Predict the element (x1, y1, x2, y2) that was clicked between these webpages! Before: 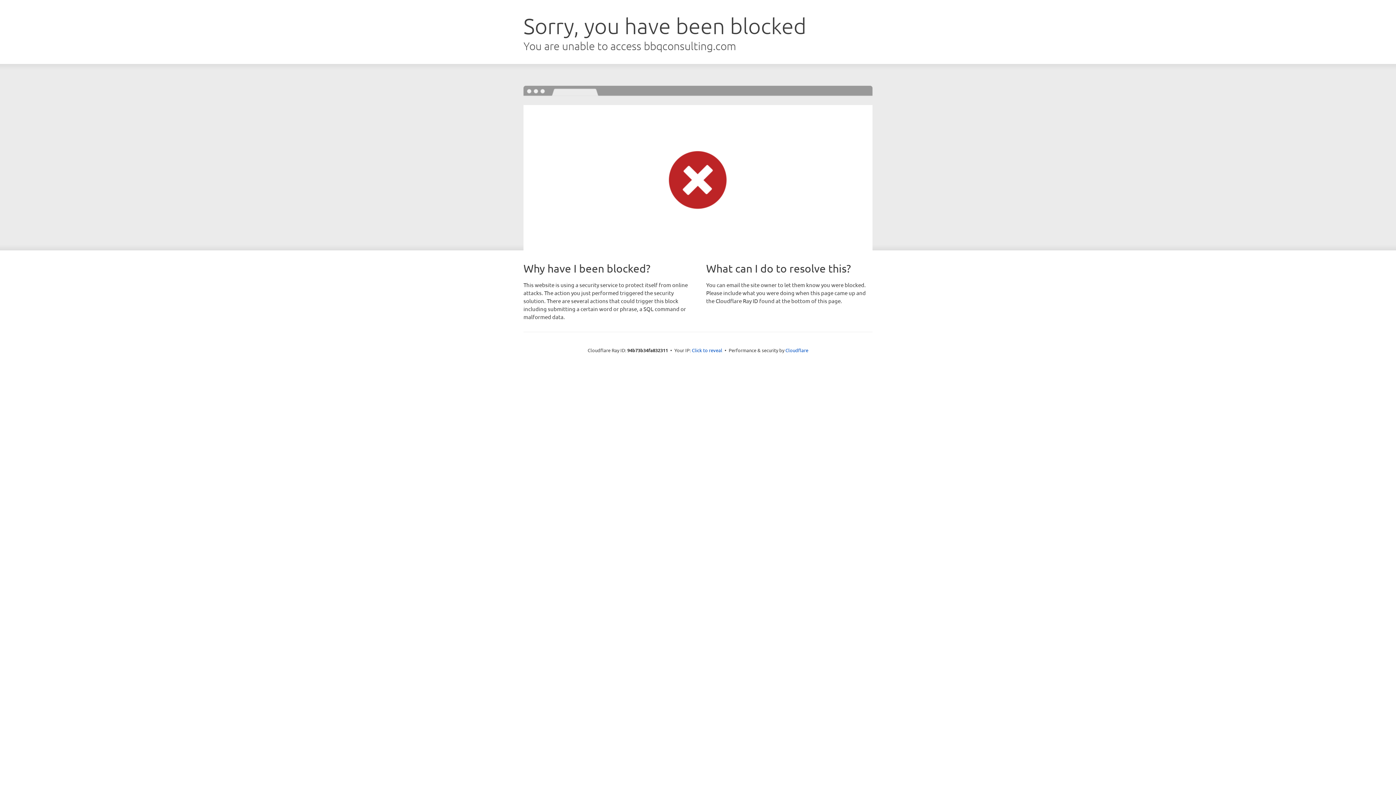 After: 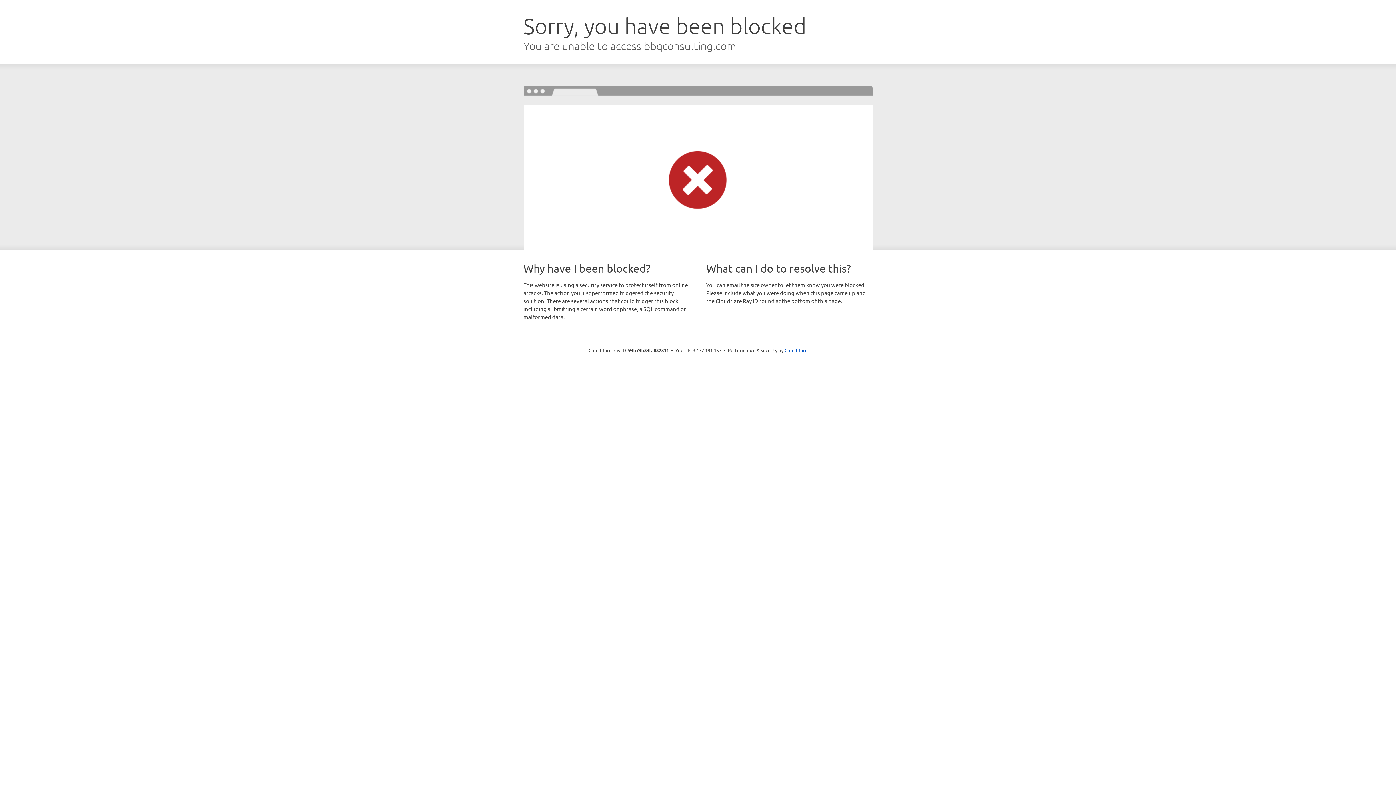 Action: label: Click to reveal bbox: (692, 346, 722, 353)